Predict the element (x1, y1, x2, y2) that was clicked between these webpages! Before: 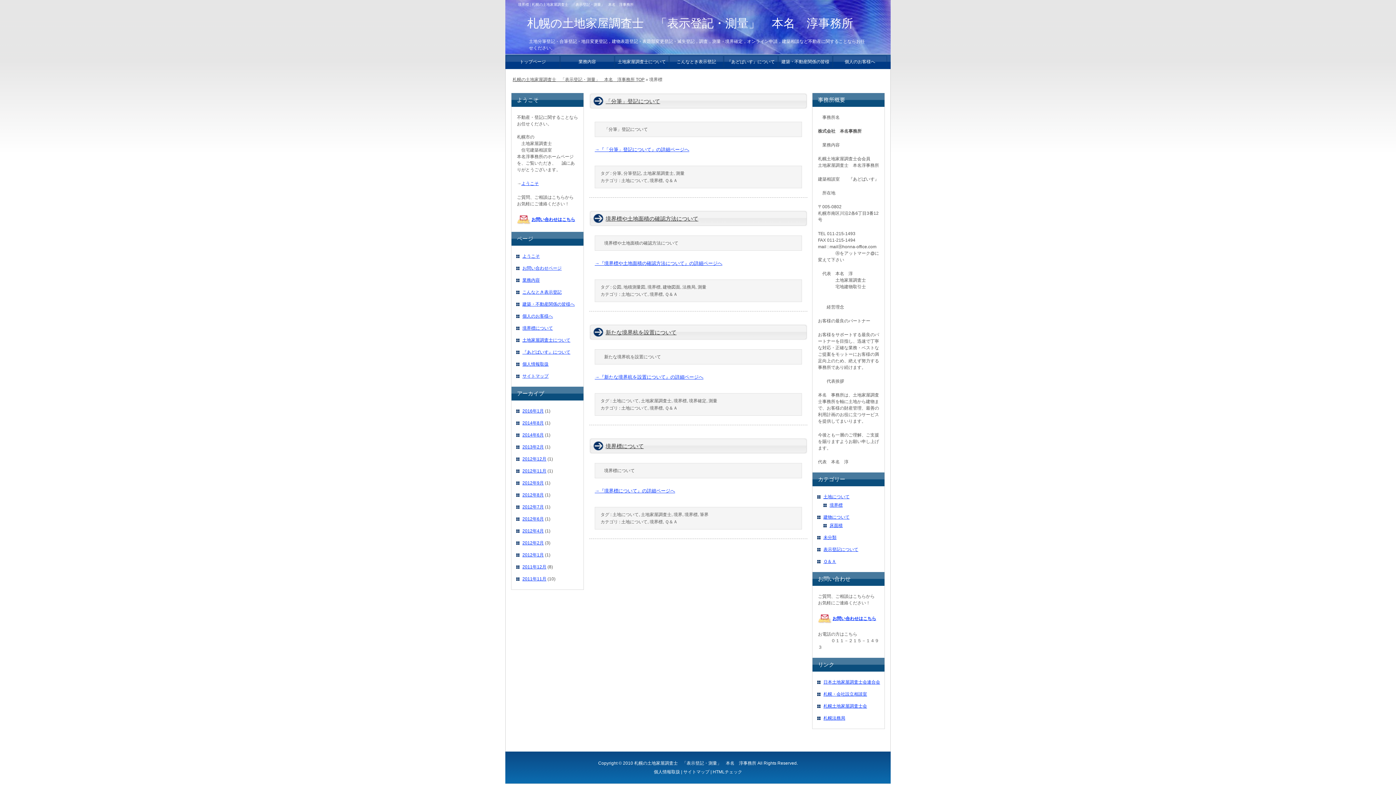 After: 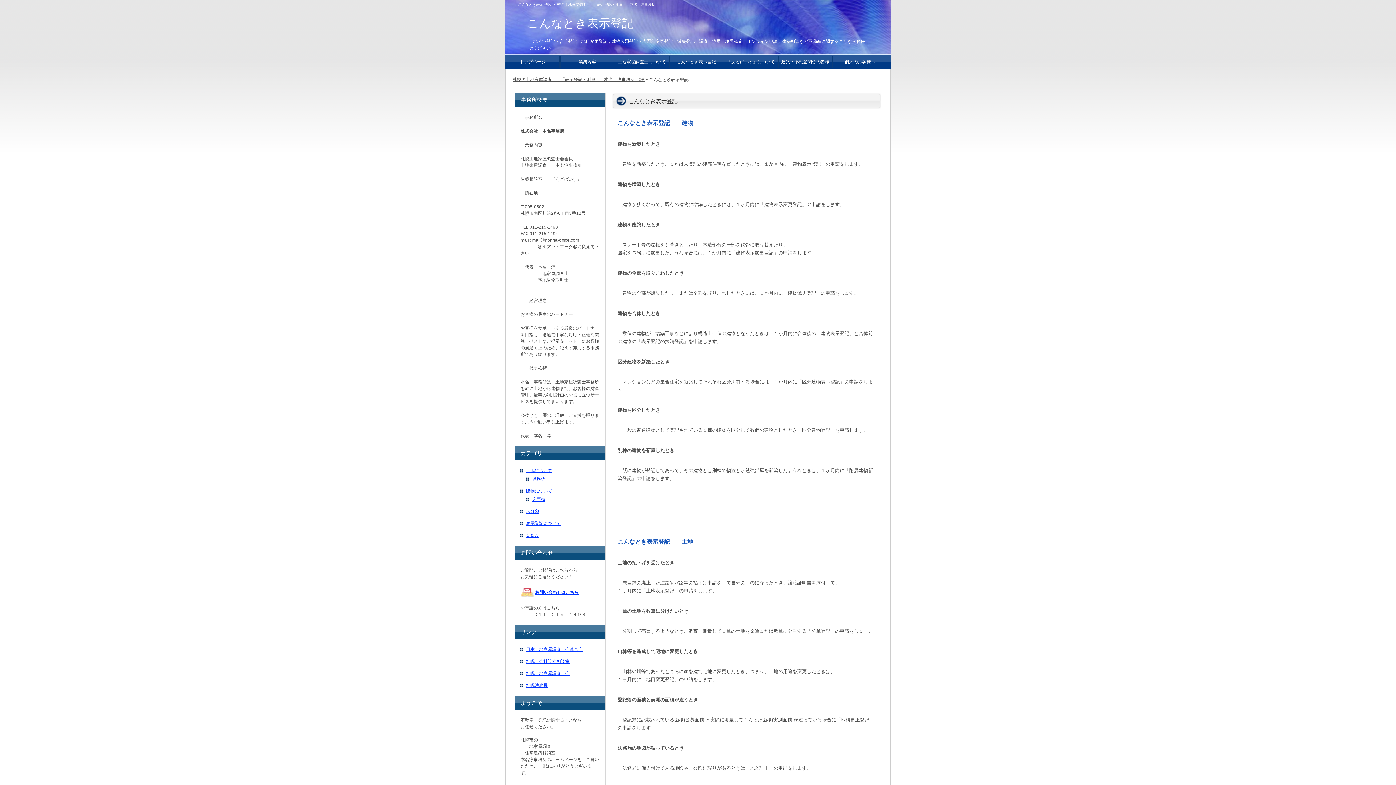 Action: label: こんなとき表示登記 bbox: (669, 55, 723, 68)